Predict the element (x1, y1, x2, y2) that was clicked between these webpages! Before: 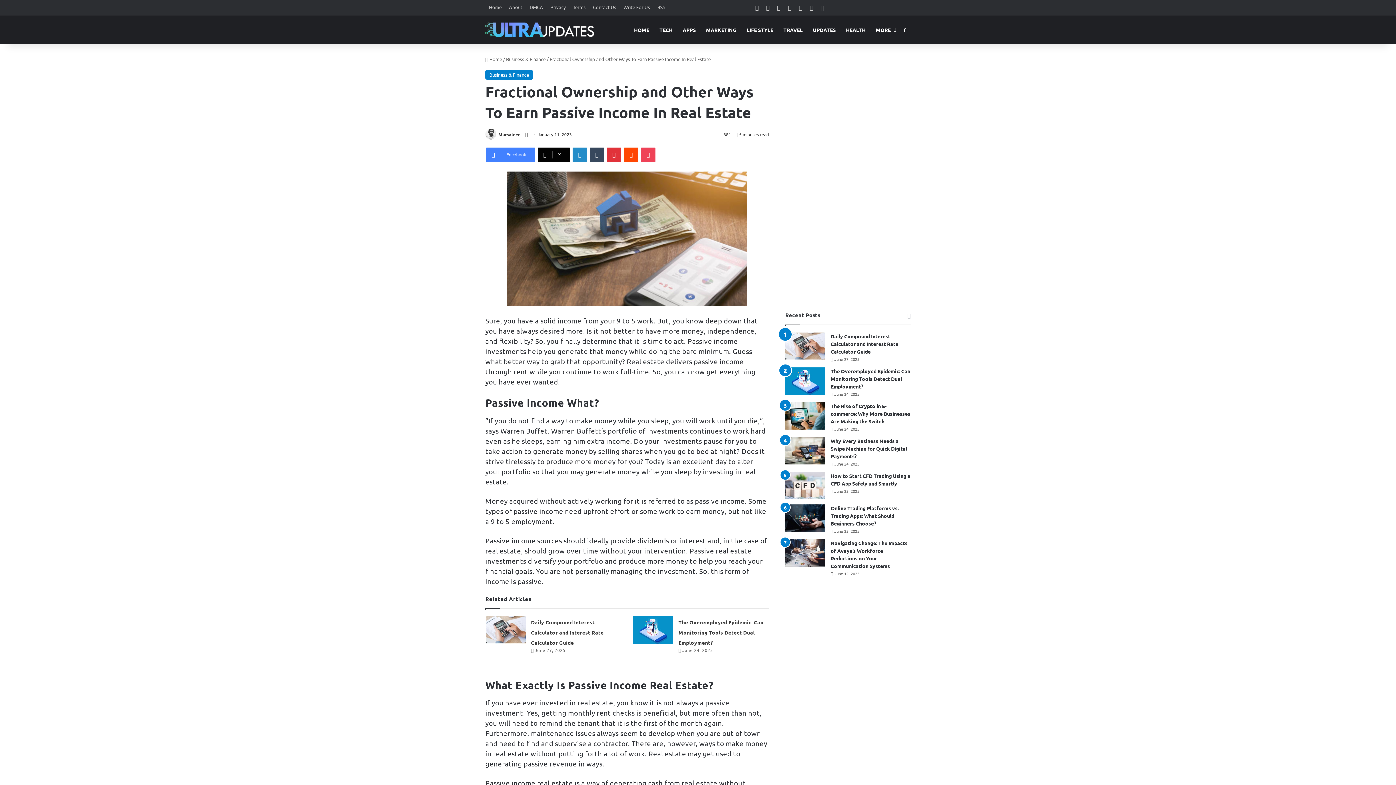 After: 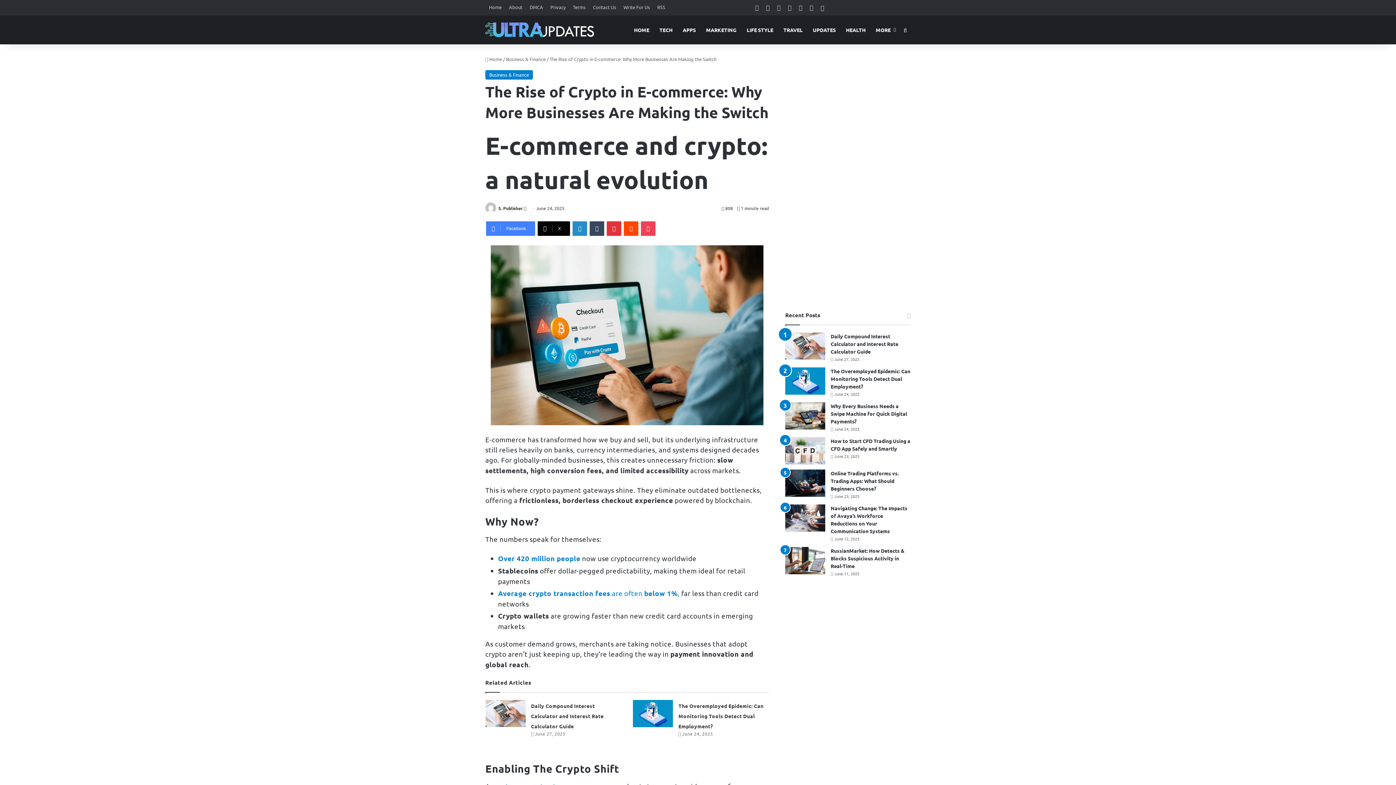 Action: label: The Rise of Crypto in E-commerce: Why More Businesses Are Making the Switch bbox: (785, 402, 825, 429)